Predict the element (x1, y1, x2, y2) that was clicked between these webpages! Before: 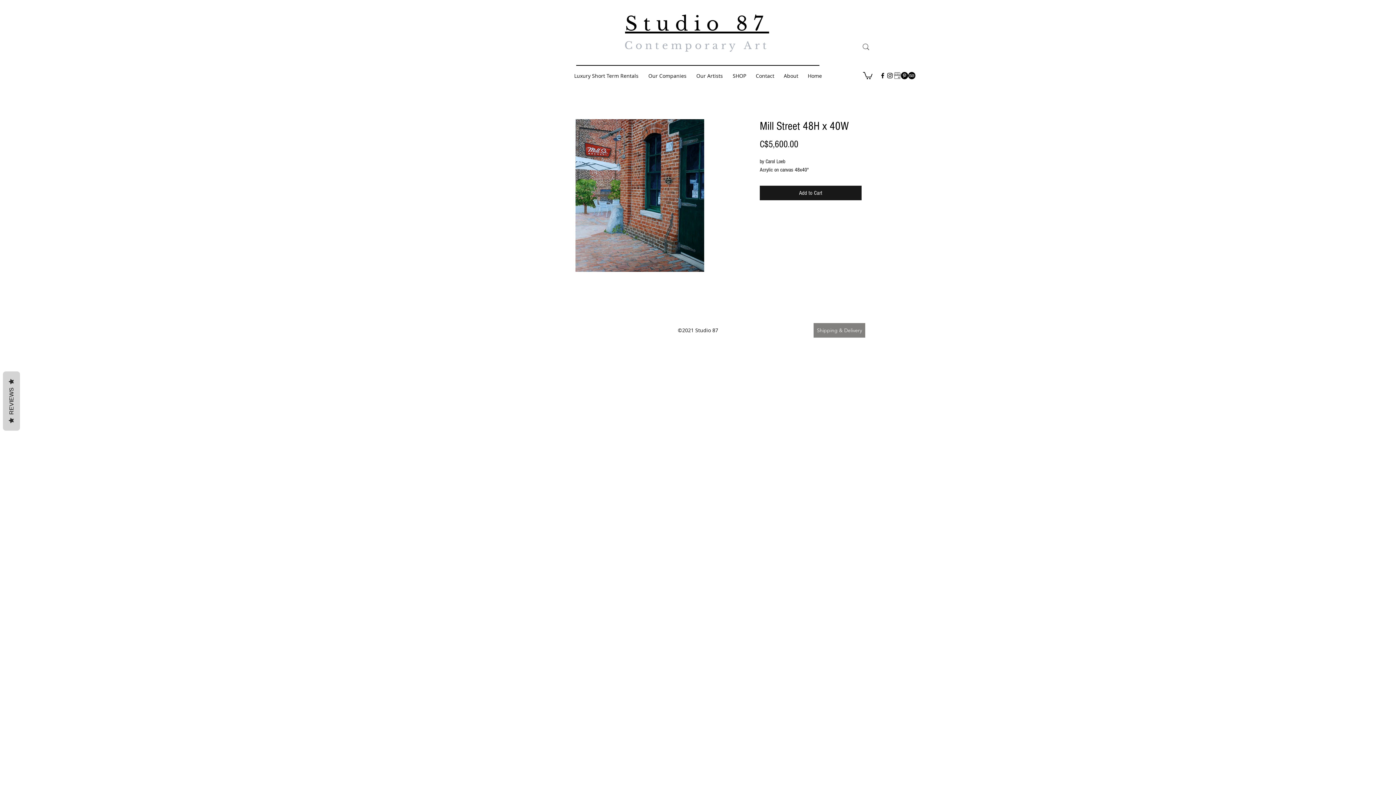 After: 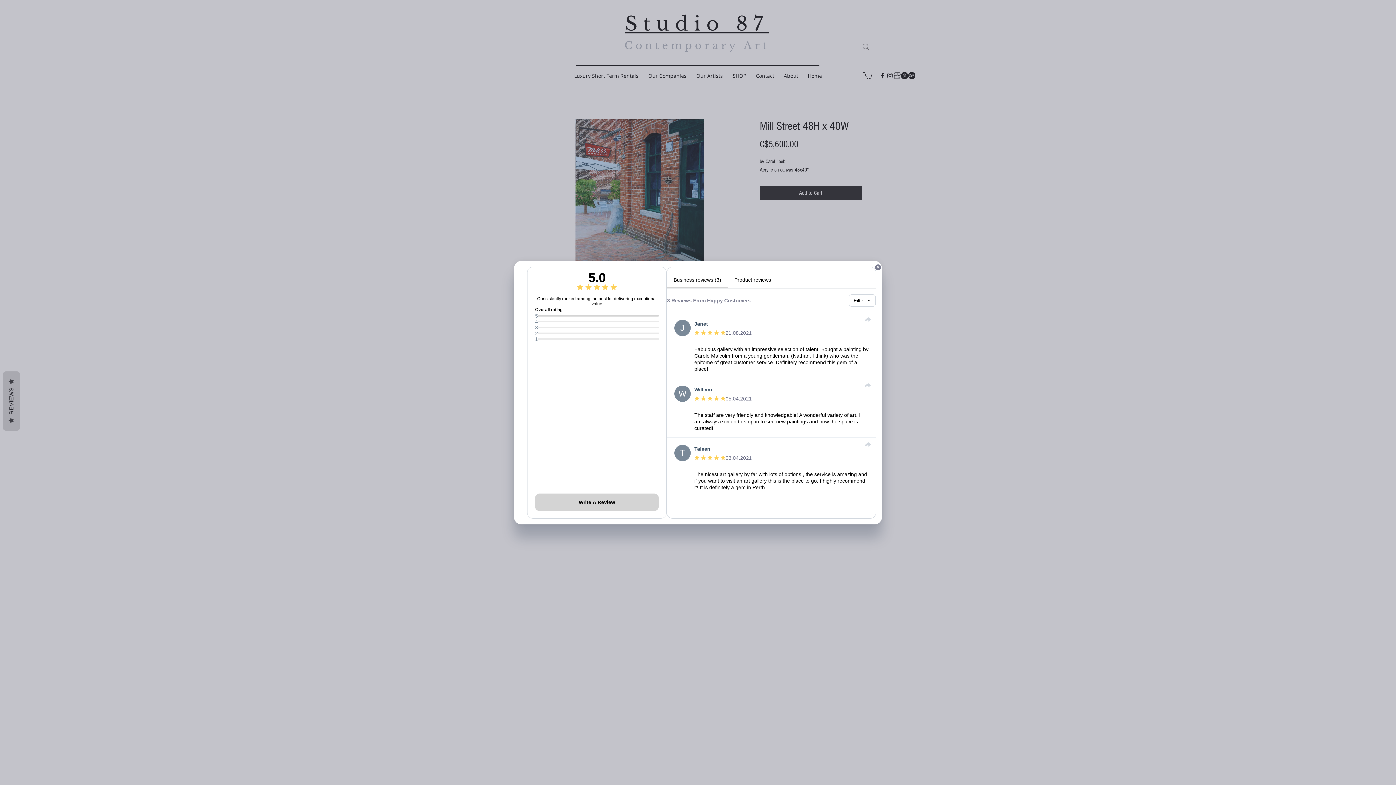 Action: label:   REVIEWS   bbox: (2, 371, 20, 430)